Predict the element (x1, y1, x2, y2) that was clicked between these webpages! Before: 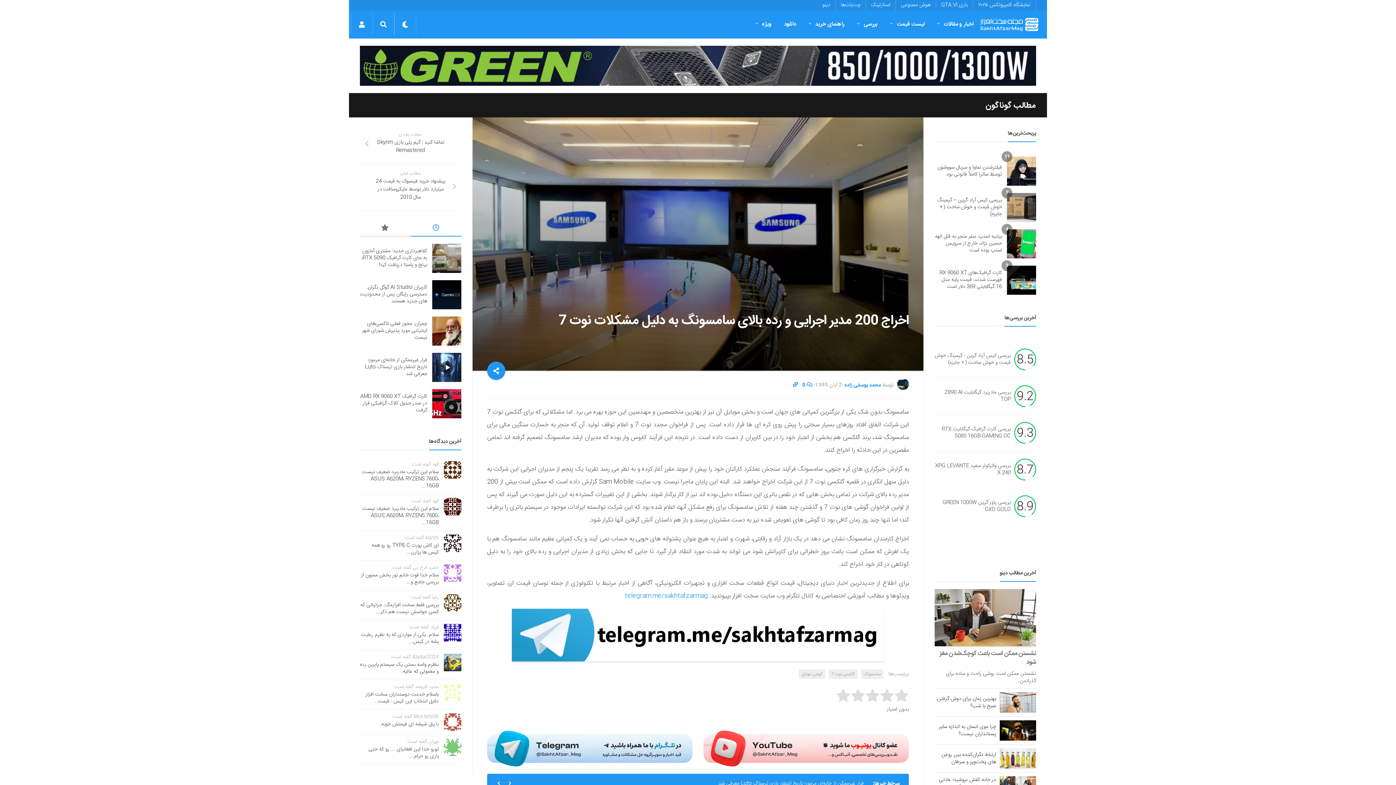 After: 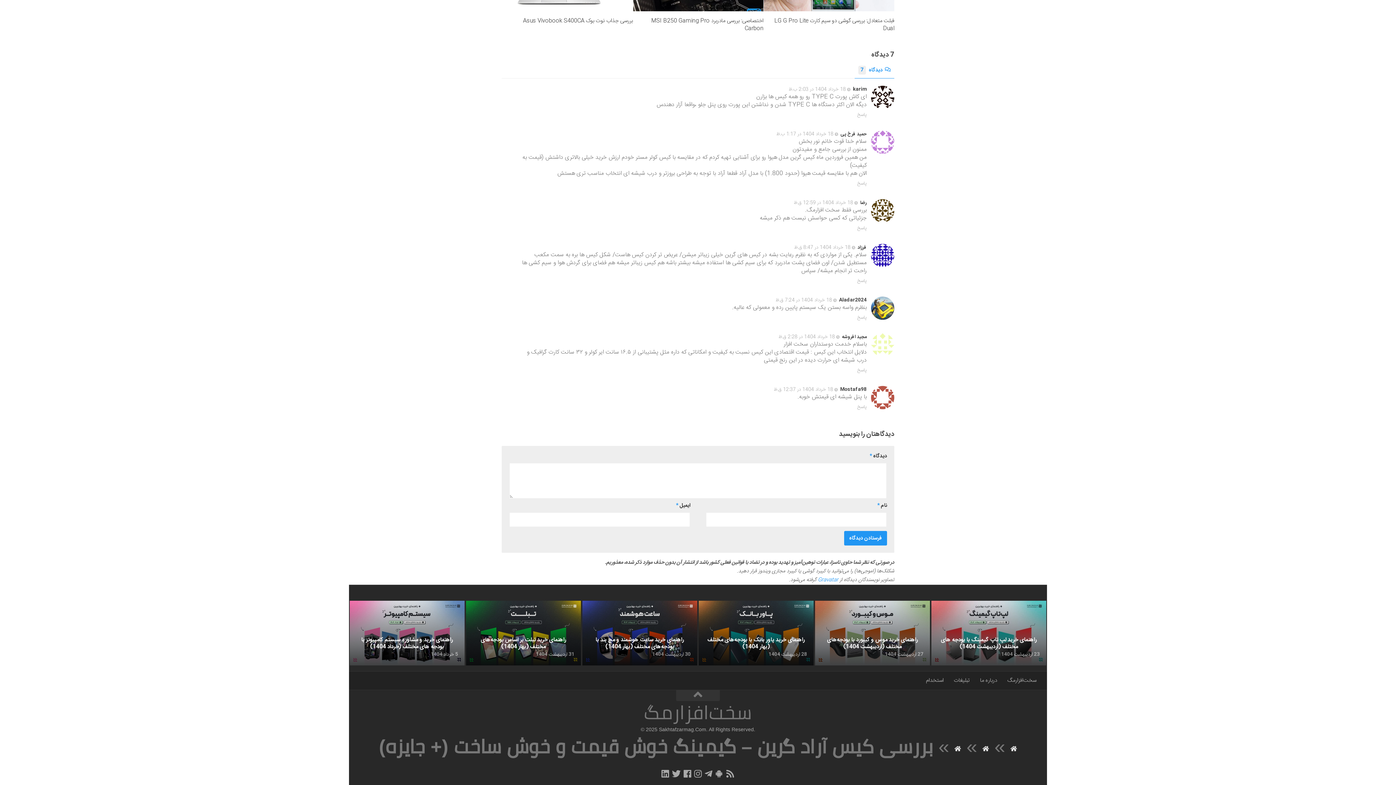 Action: label: بنظرم واسه بستن یک سیستم پایین رده و معمولی که عالیه. bbox: (360, 660, 438, 676)